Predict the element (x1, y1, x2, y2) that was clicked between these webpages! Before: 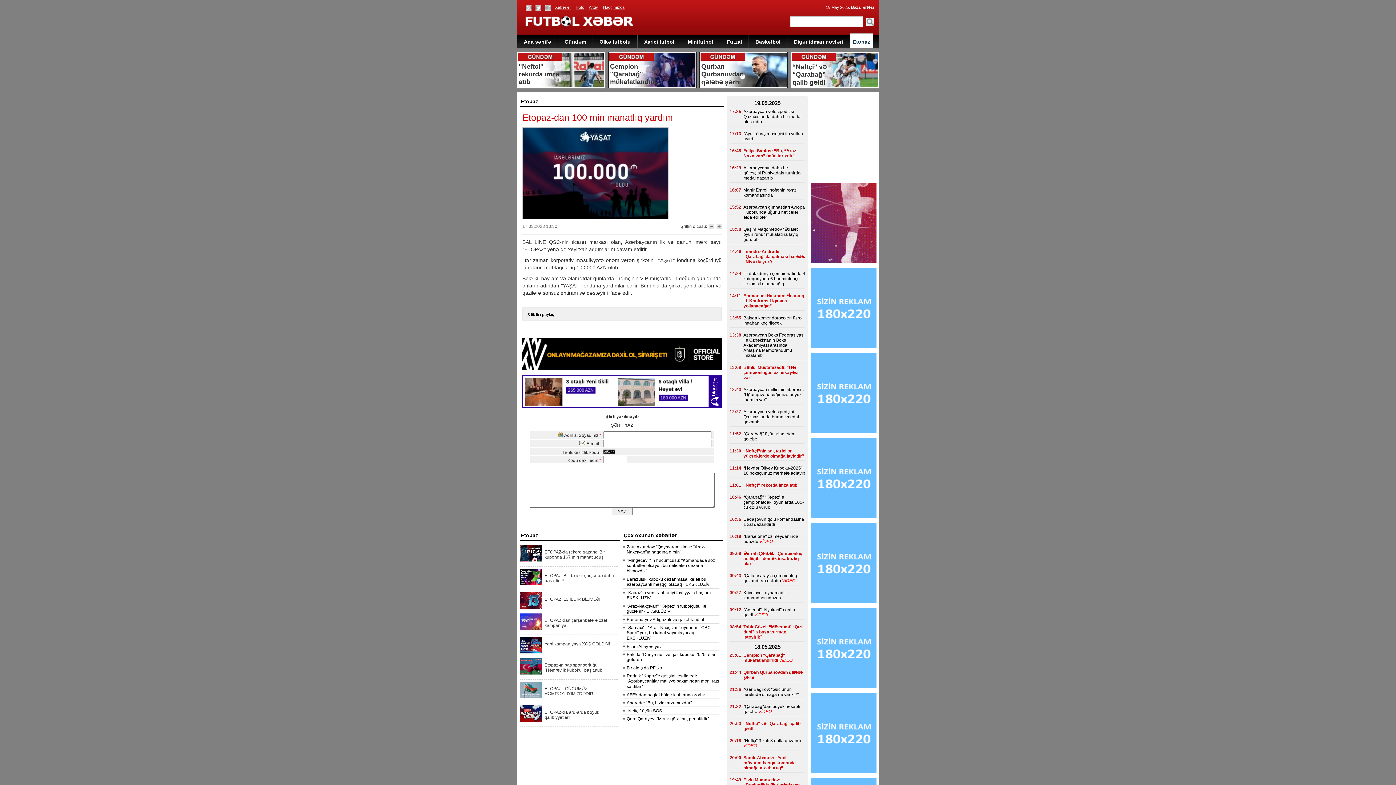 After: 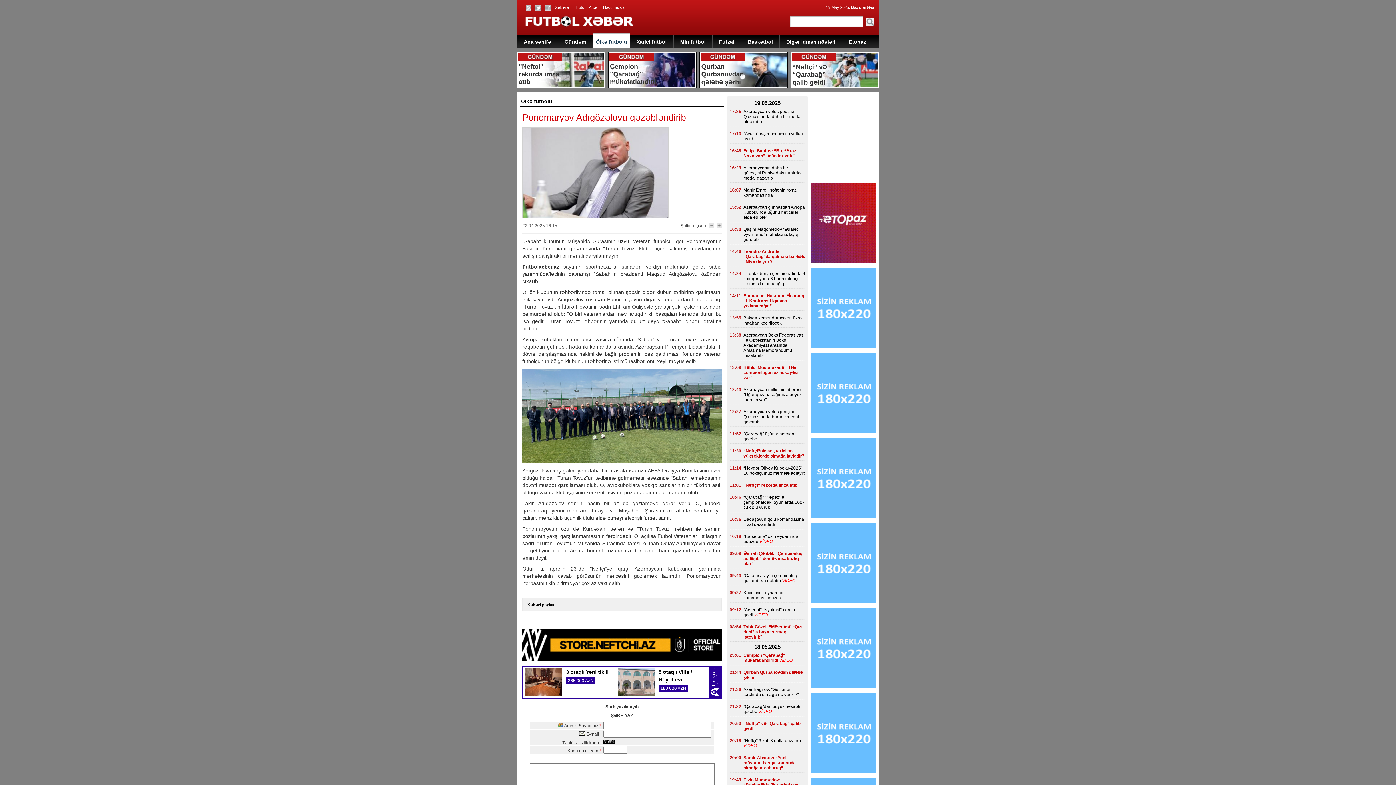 Action: bbox: (626, 617, 705, 622) label: Ponomaryov Adıgözəlovu qəzəbləndirib